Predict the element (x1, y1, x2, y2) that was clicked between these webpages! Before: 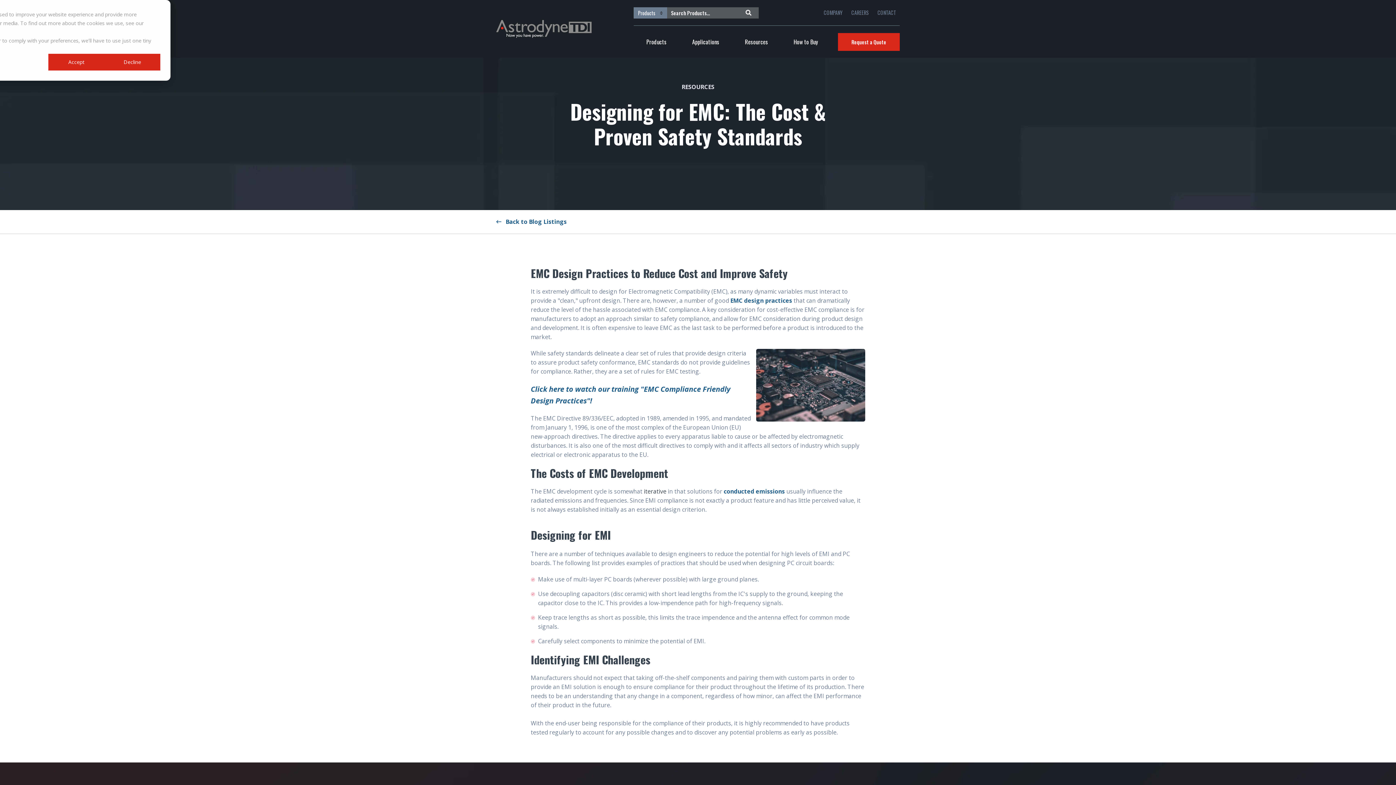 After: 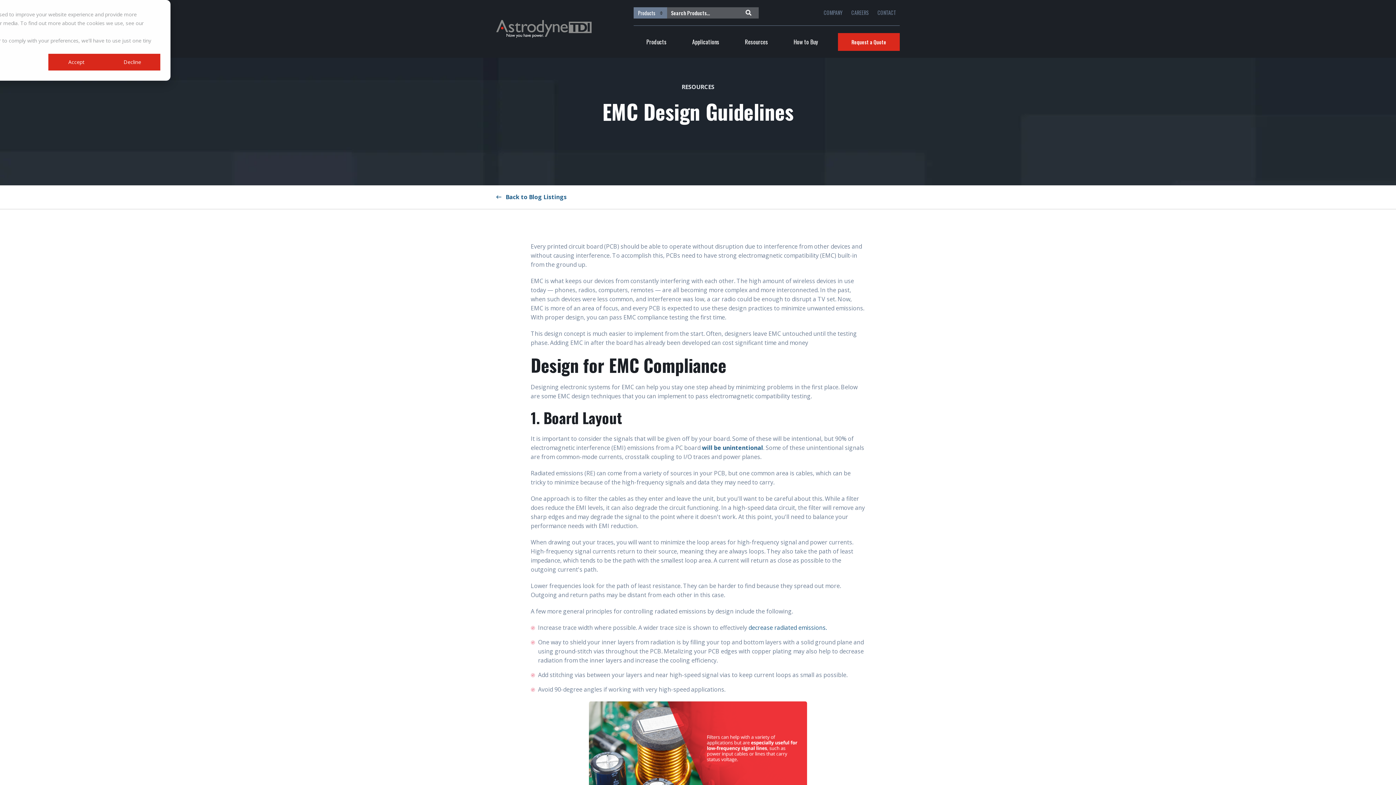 Action: bbox: (730, 296, 792, 304) label: EMC design practices